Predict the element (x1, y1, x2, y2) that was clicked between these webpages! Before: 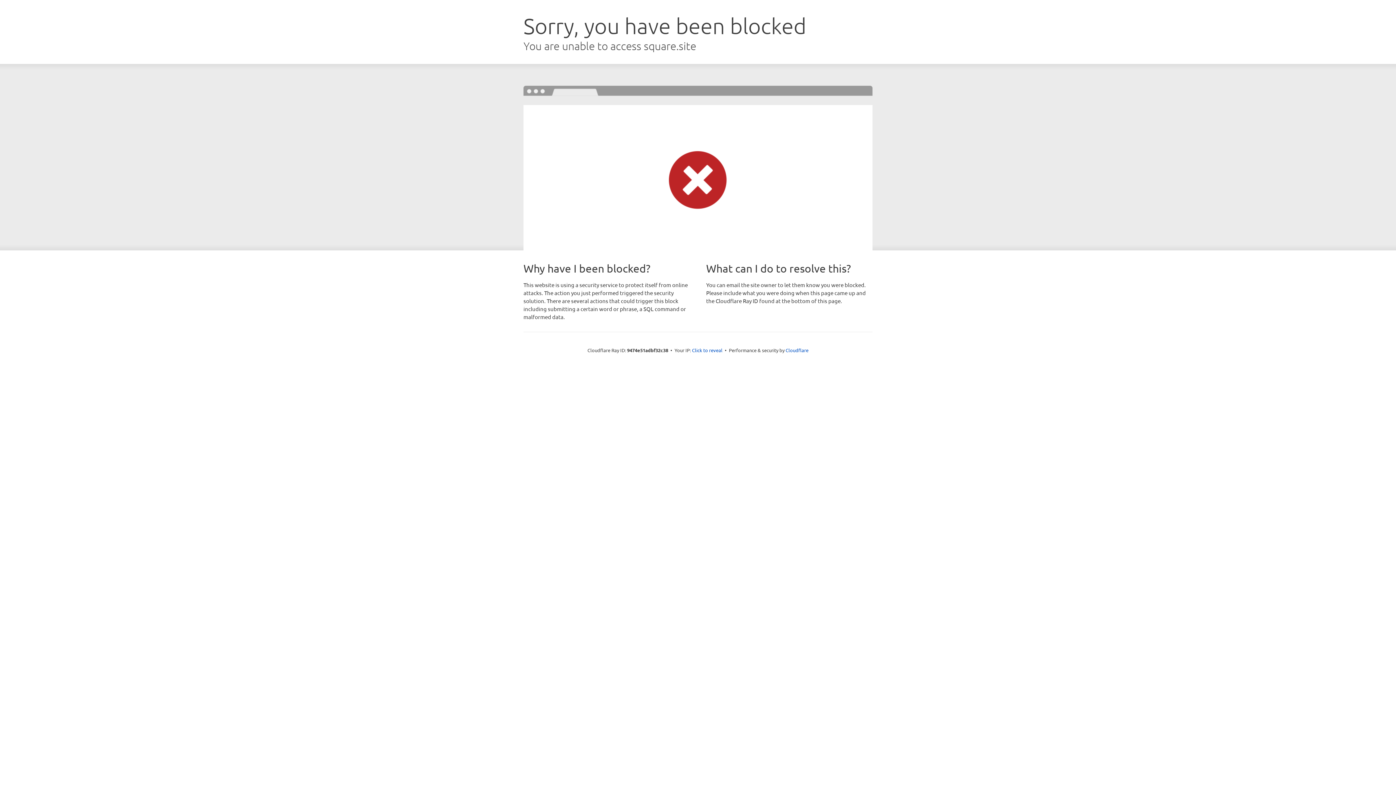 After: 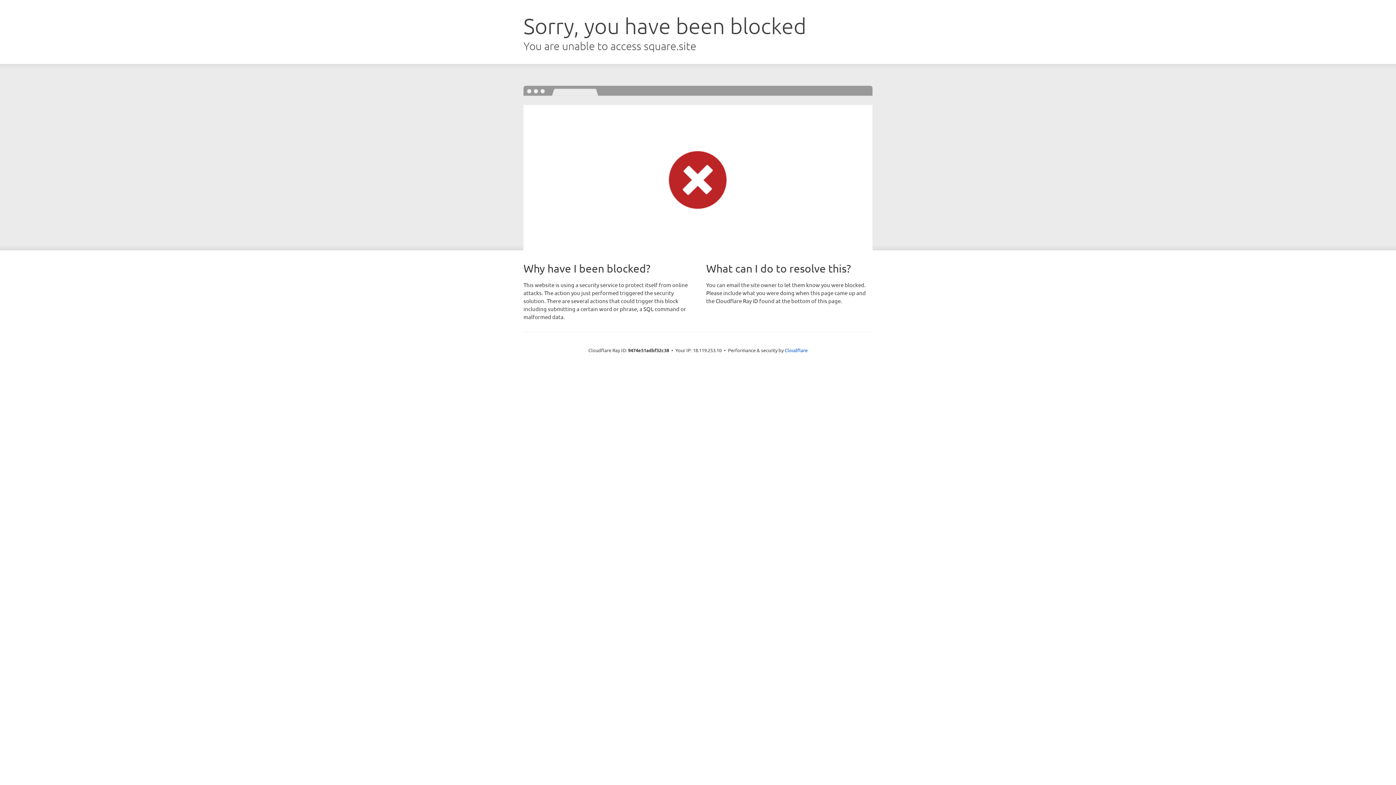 Action: bbox: (692, 346, 722, 353) label: Click to reveal